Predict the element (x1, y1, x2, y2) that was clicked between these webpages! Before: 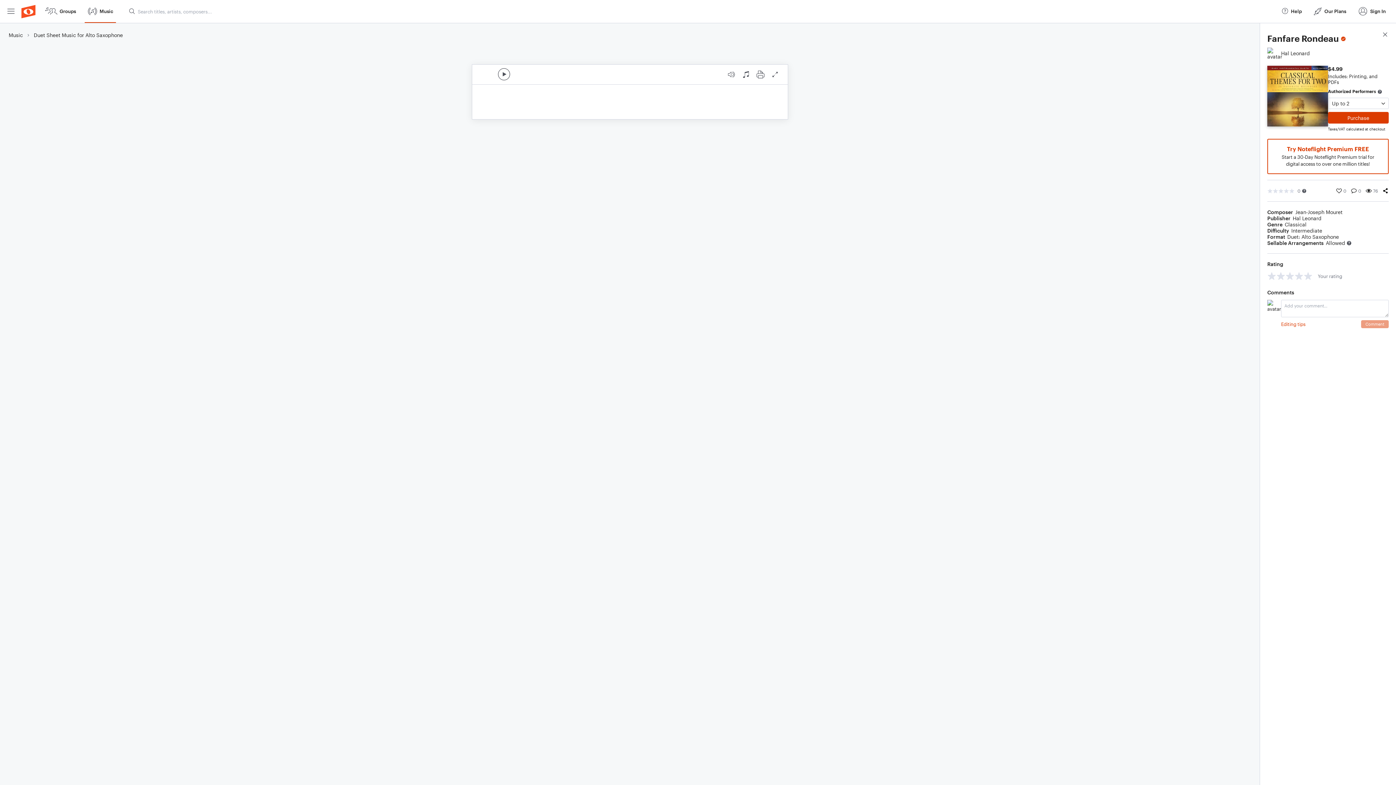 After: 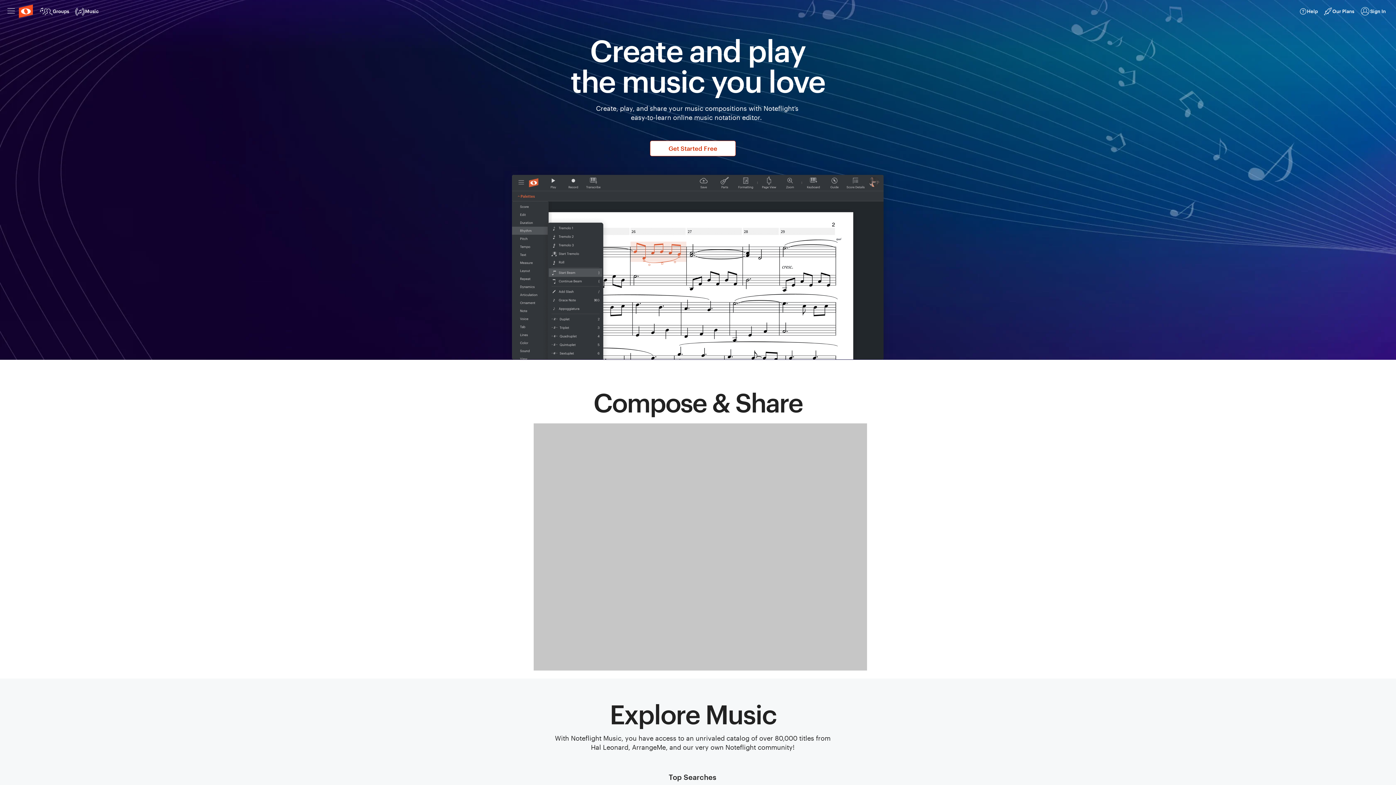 Action: bbox: (20, 0, 36, 22)